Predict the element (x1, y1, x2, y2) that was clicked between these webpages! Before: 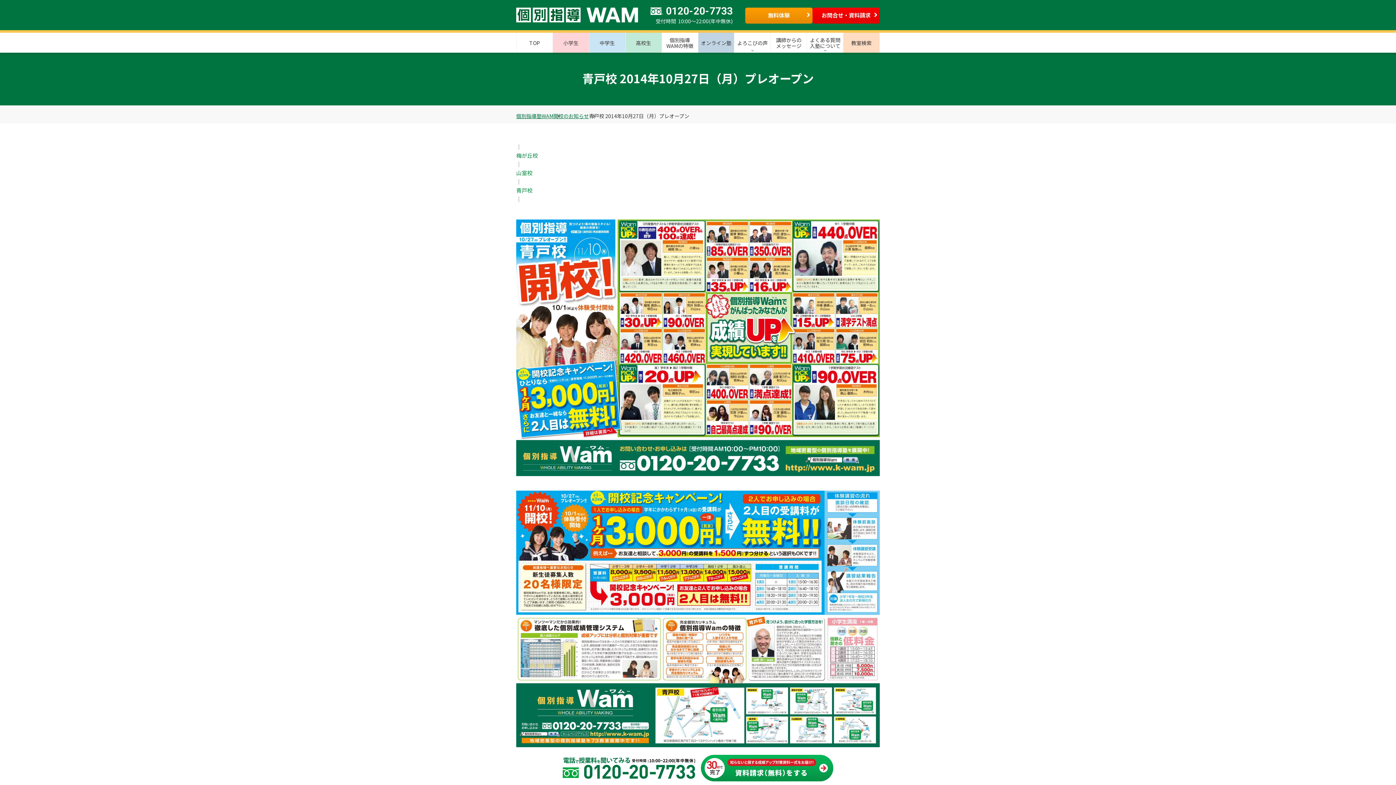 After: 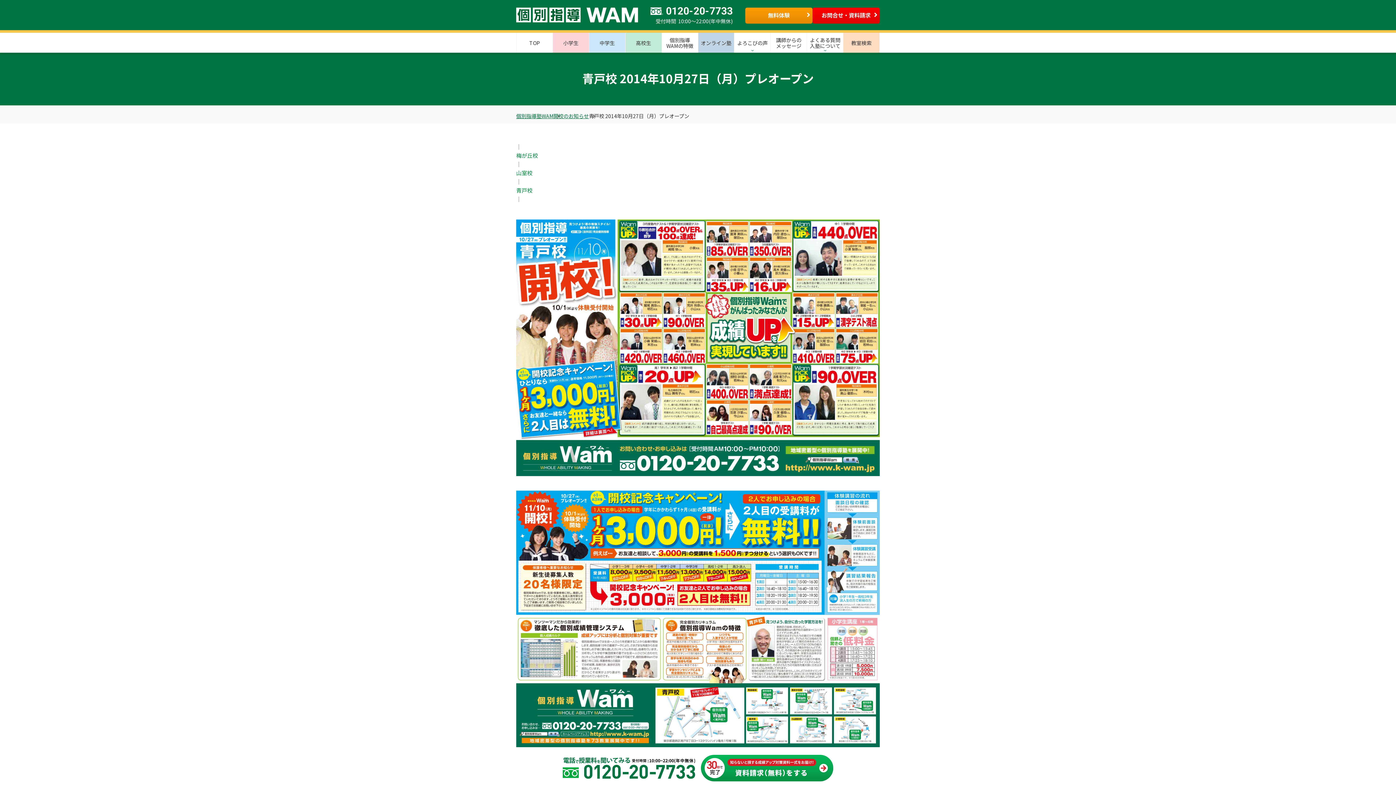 Action: label: 0120-20-7733 bbox: (666, 6, 732, 16)